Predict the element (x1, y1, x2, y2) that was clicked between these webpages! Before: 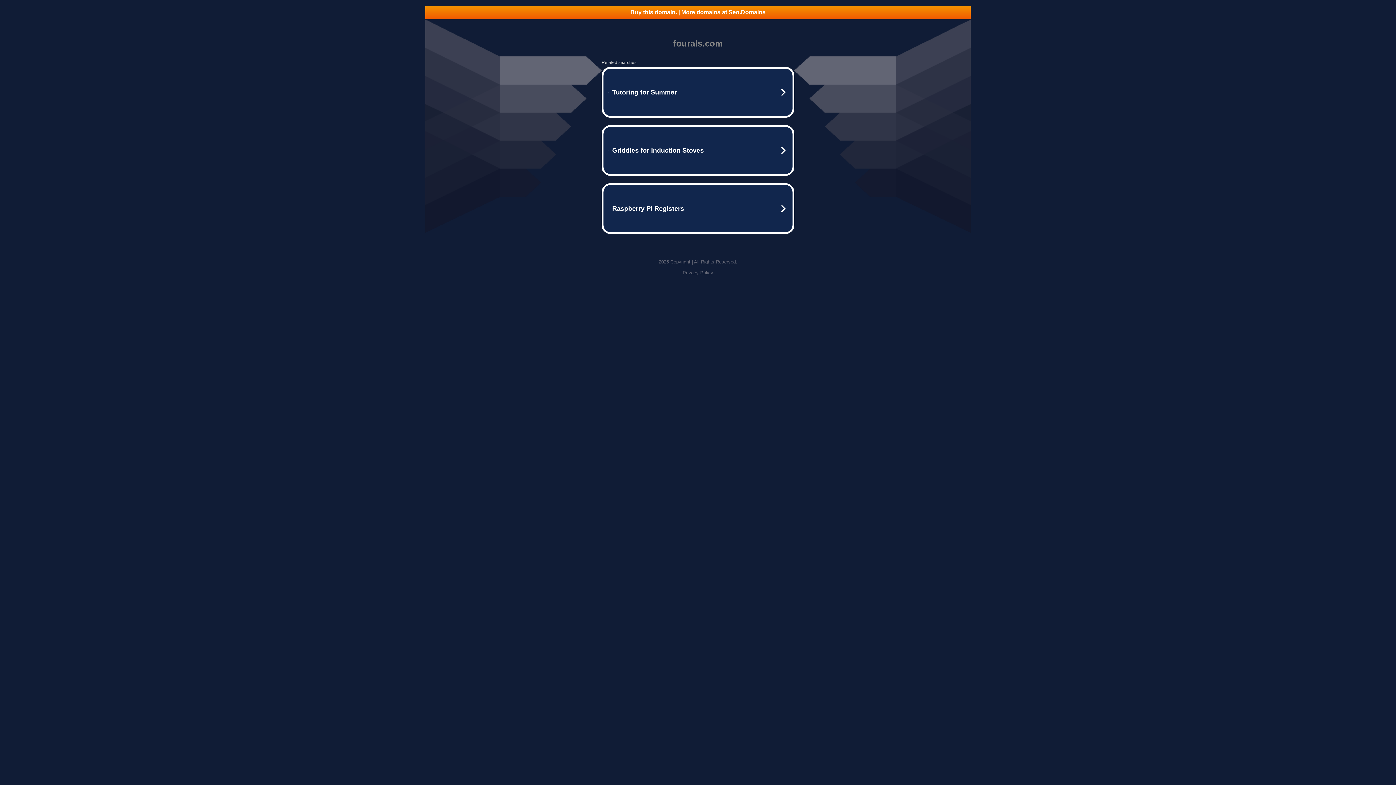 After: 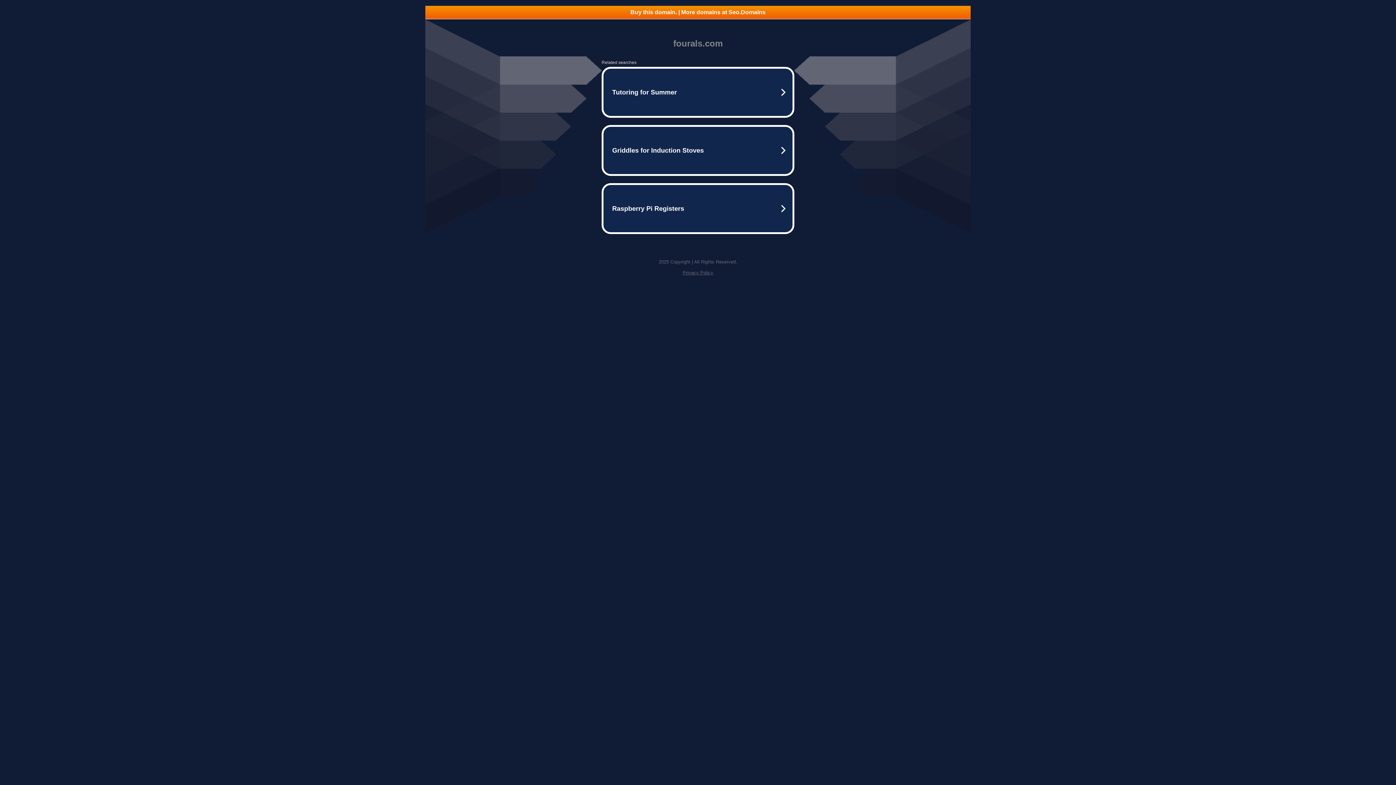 Action: bbox: (682, 270, 713, 275) label: Privacy Policy